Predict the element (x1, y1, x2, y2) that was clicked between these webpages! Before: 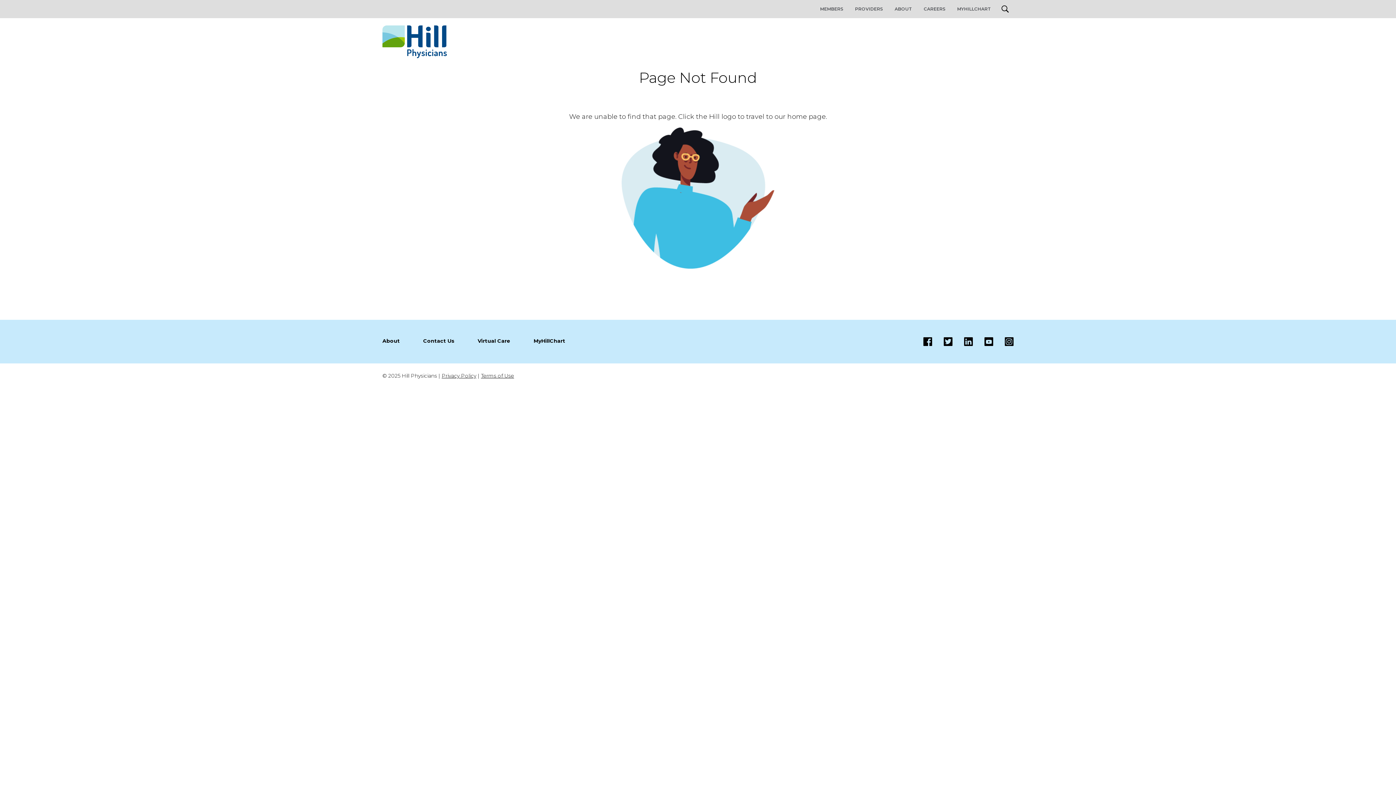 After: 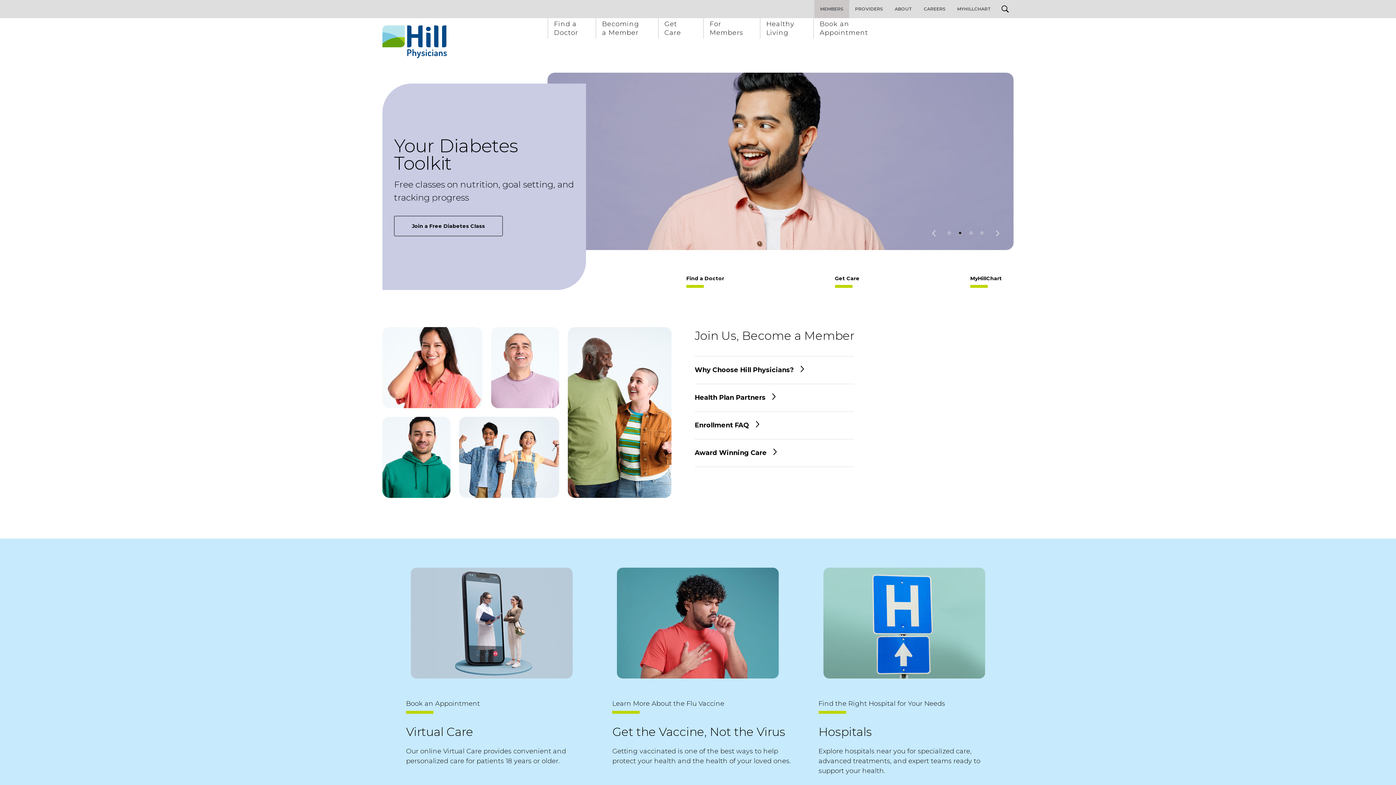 Action: bbox: (382, 25, 564, 58)